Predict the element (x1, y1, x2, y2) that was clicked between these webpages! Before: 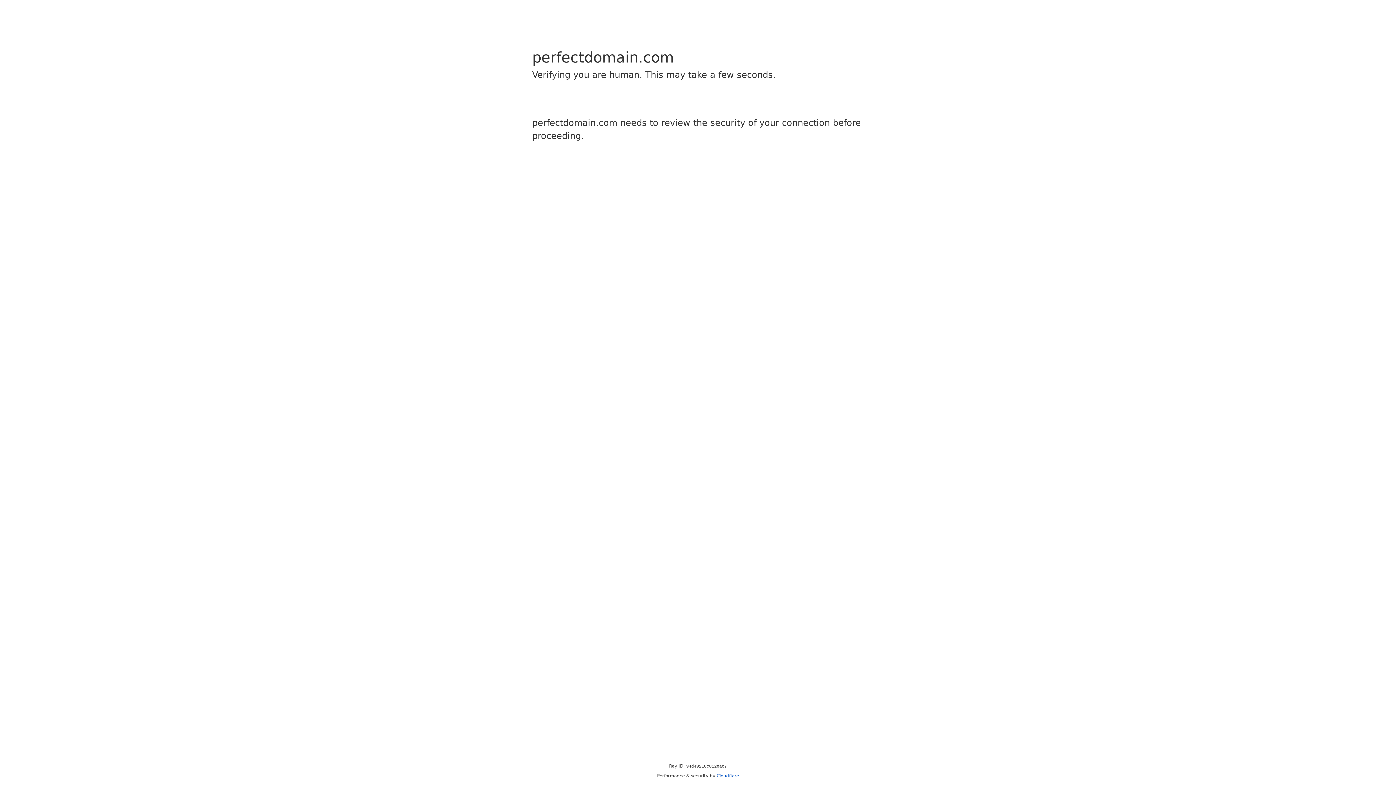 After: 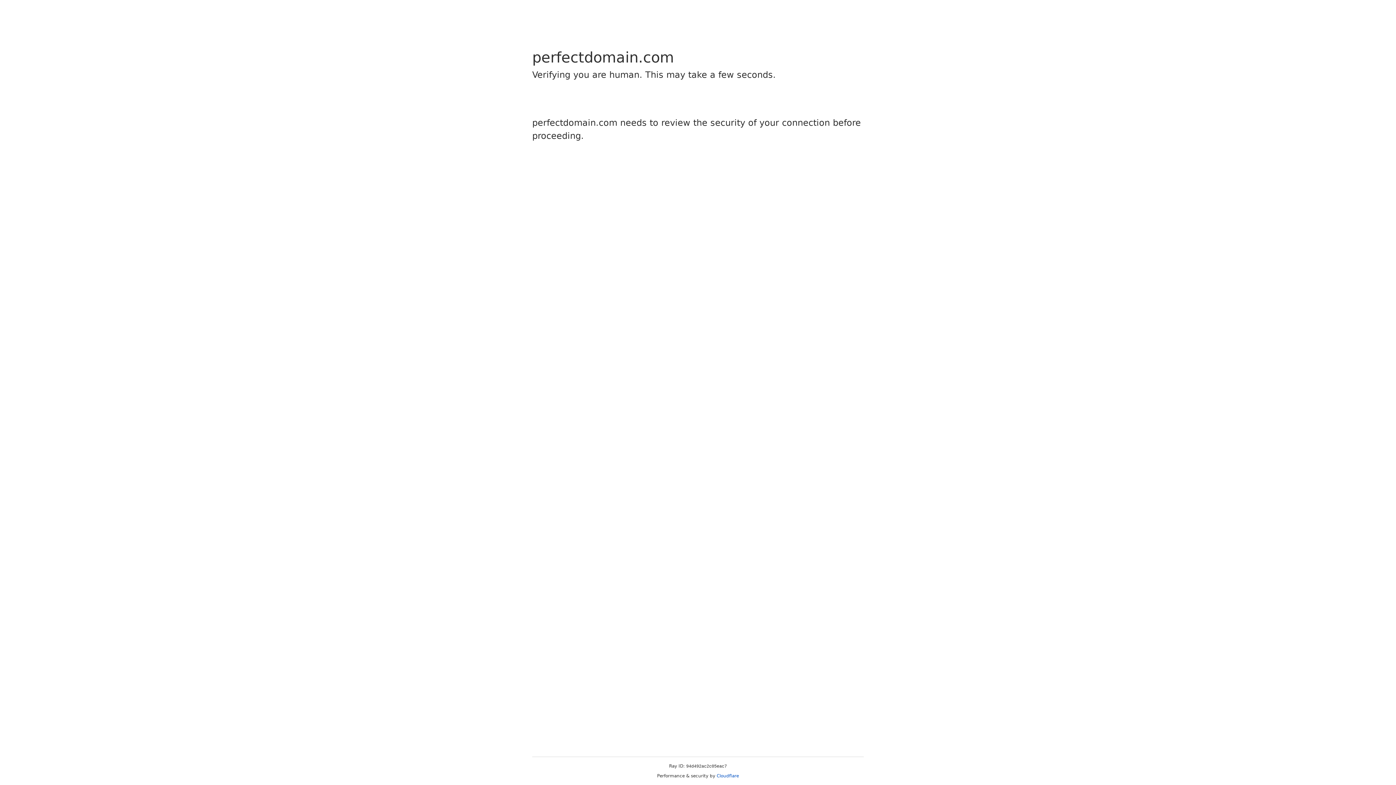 Action: bbox: (716, 773, 739, 778) label: Cloudflare